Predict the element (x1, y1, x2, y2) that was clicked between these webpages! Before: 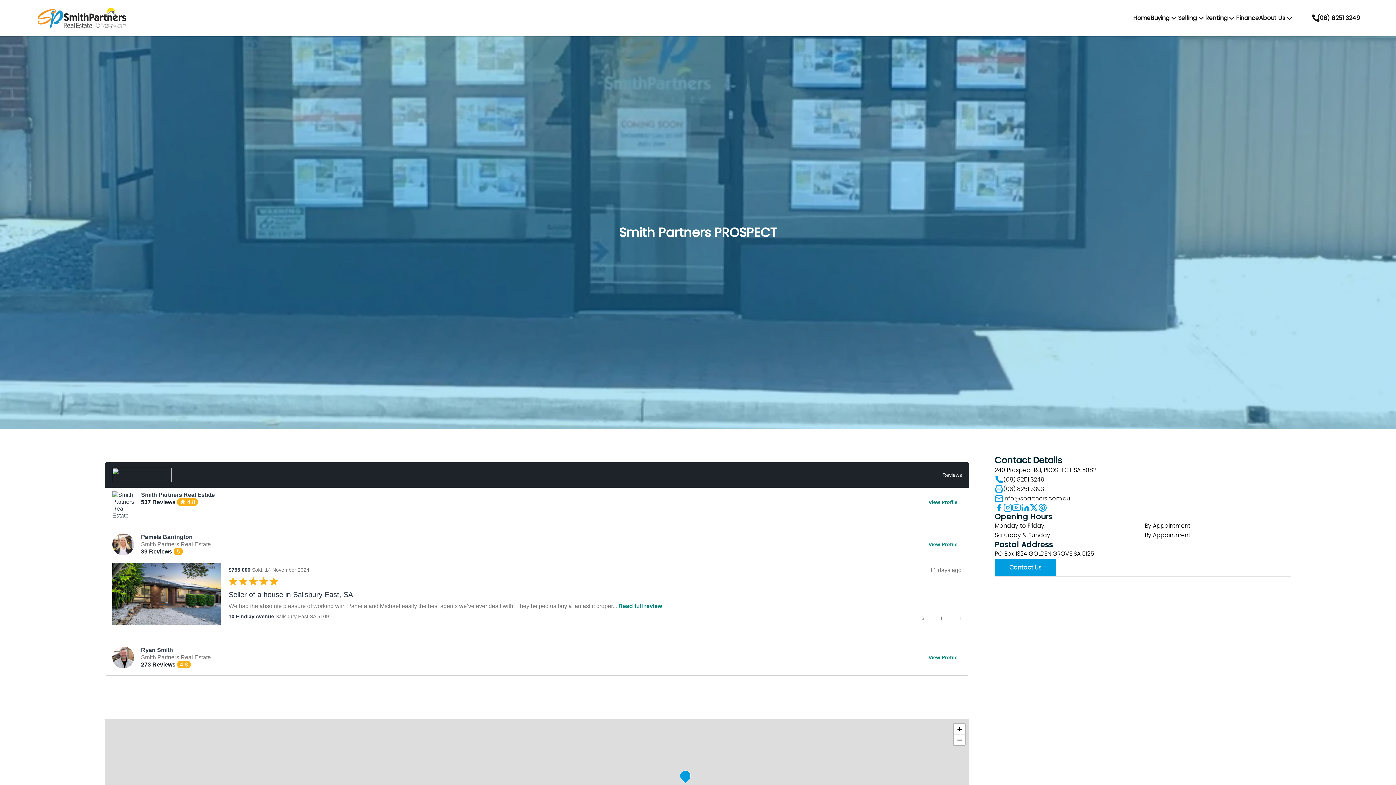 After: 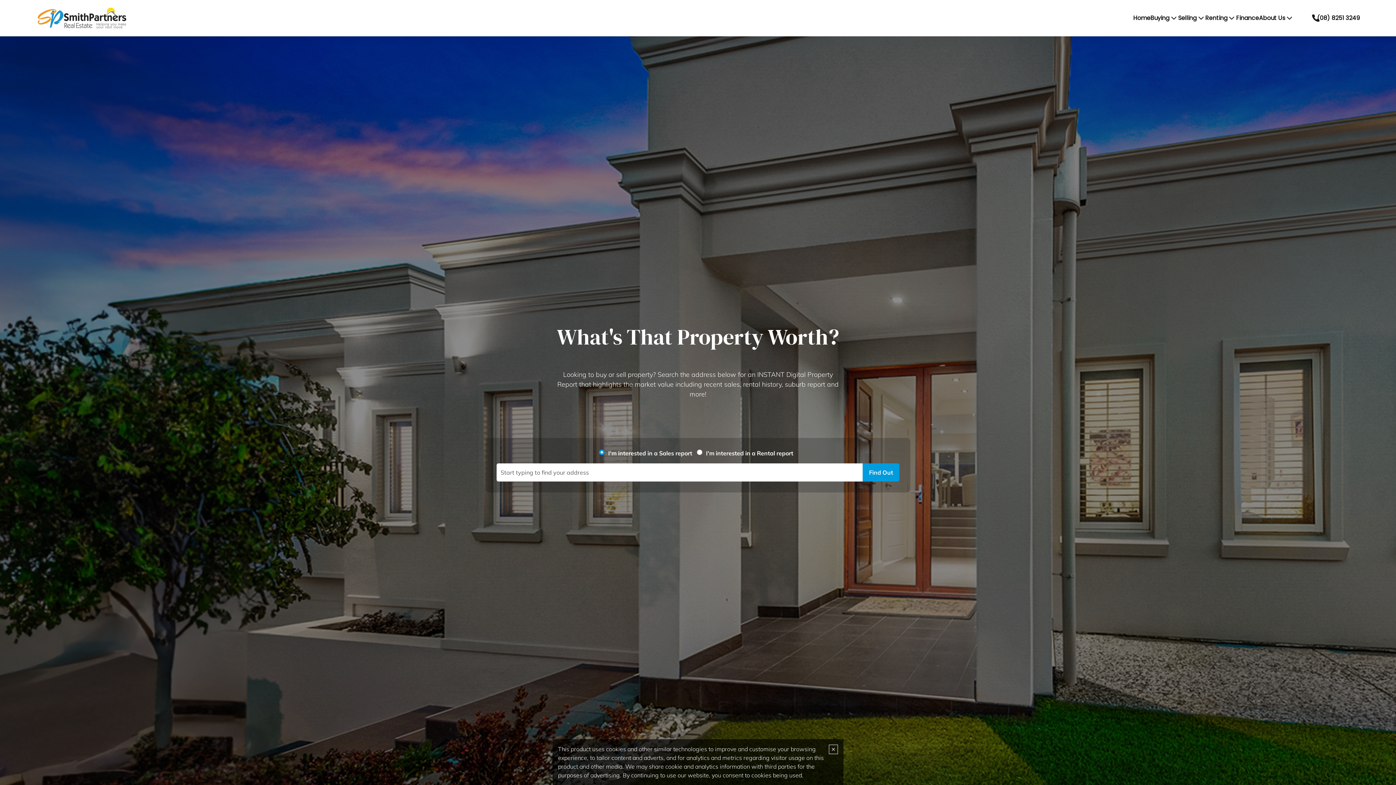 Action: label: Home bbox: (1133, 13, 1150, 22)